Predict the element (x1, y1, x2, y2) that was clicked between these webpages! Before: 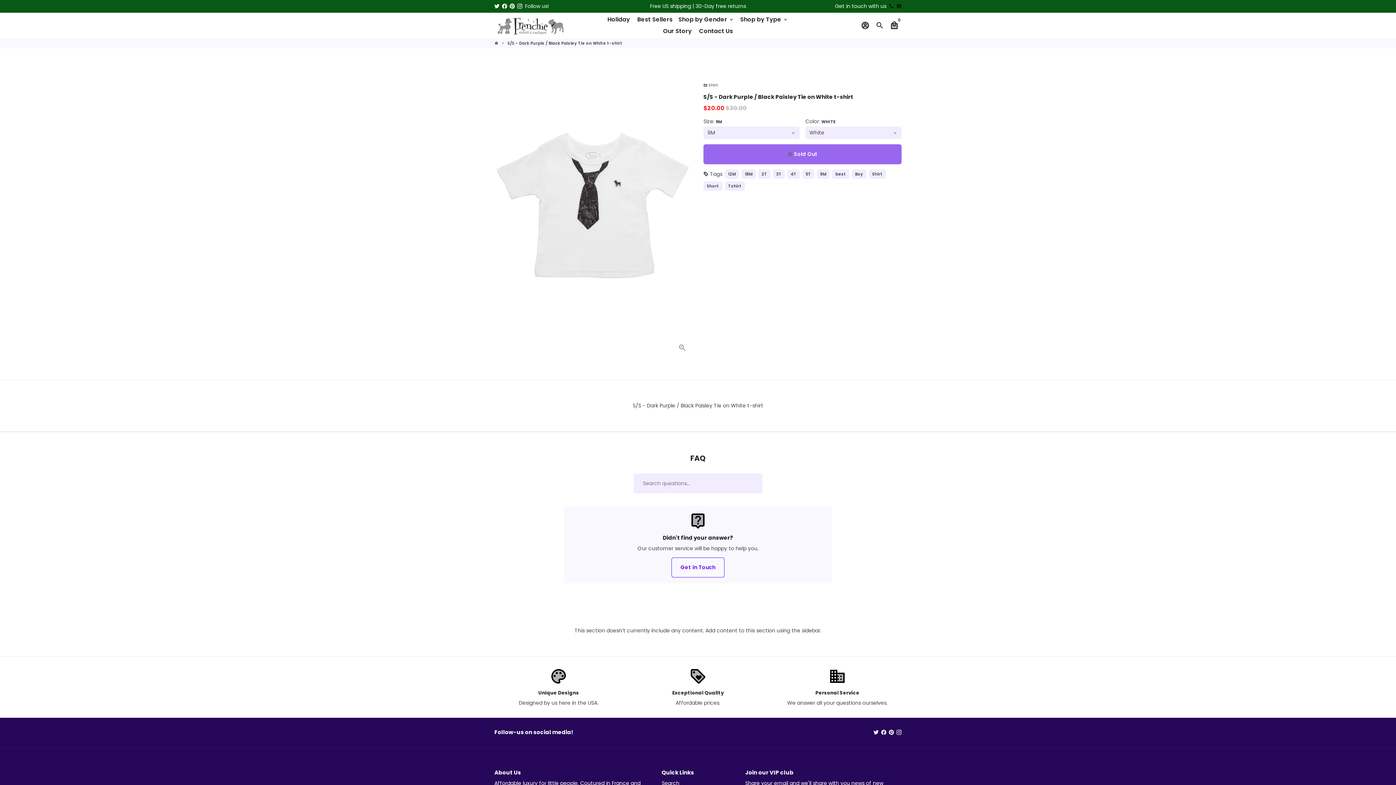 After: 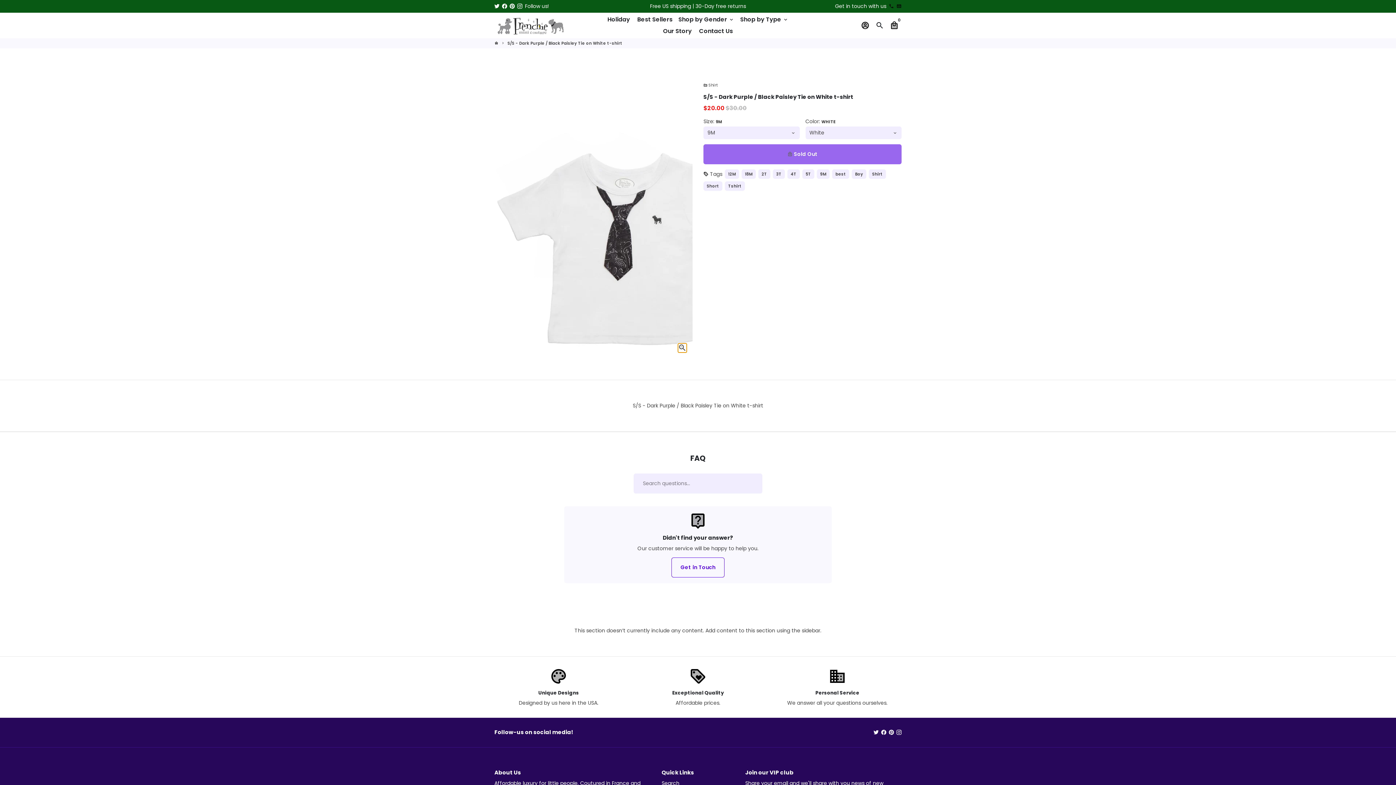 Action: bbox: (678, 343, 686, 352)